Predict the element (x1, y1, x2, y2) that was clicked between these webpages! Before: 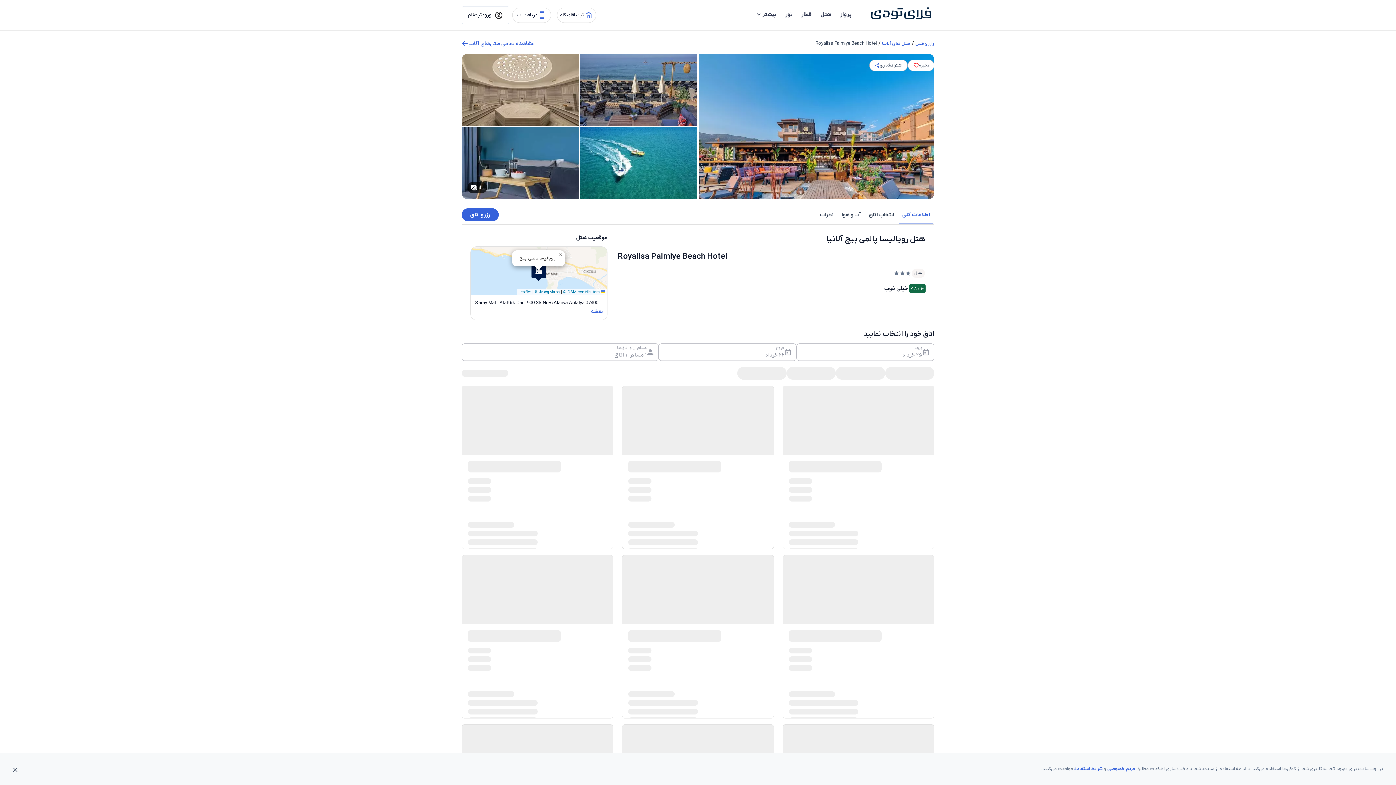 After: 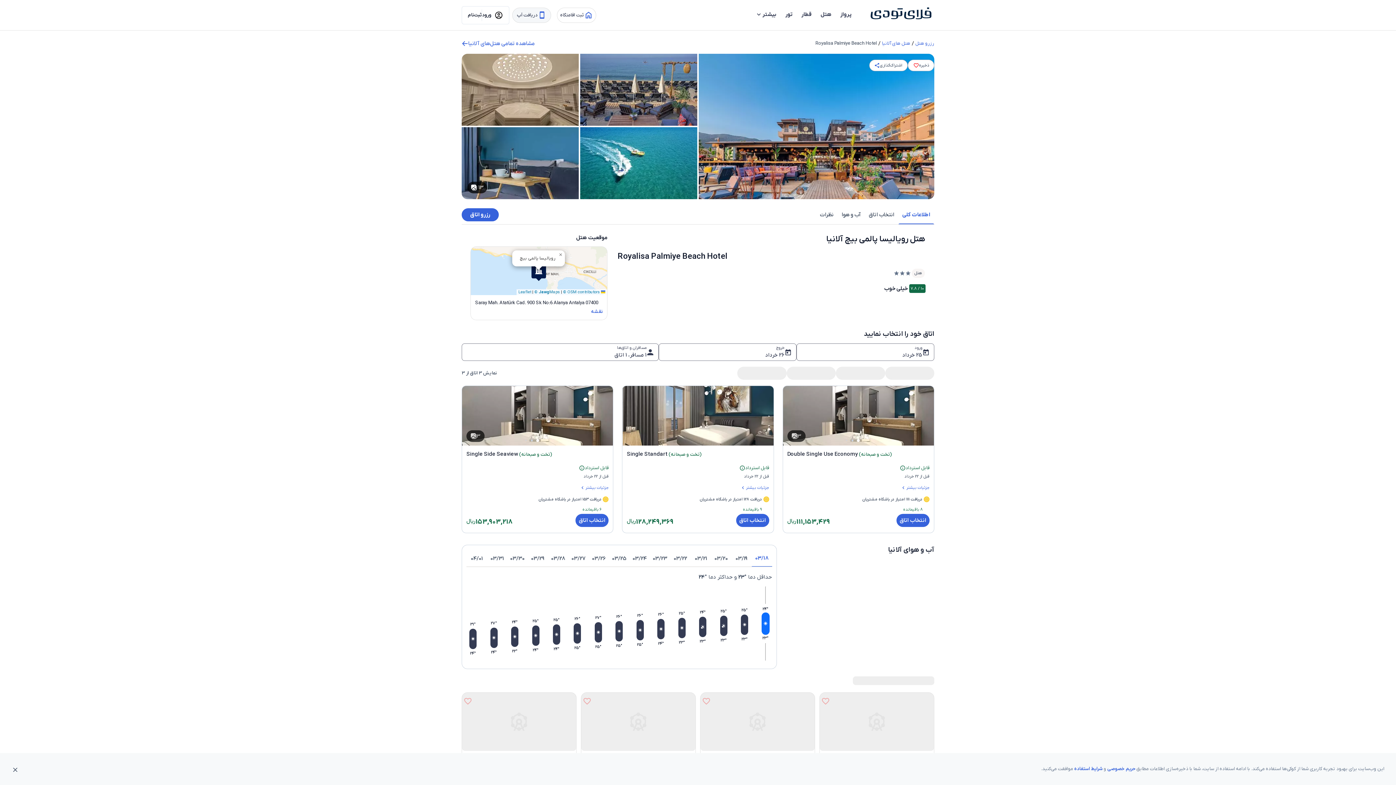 Action: bbox: (512, 7, 551, 22) label: appButton